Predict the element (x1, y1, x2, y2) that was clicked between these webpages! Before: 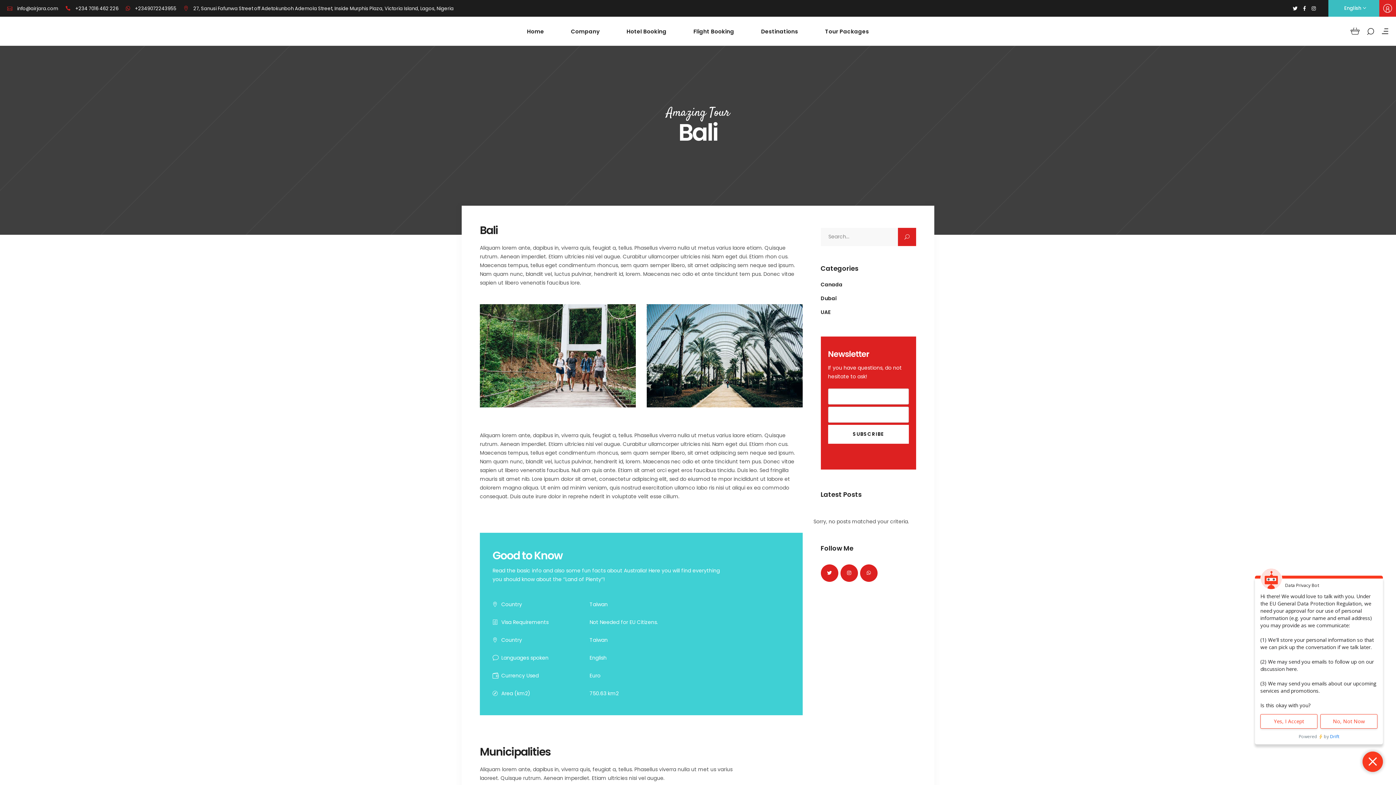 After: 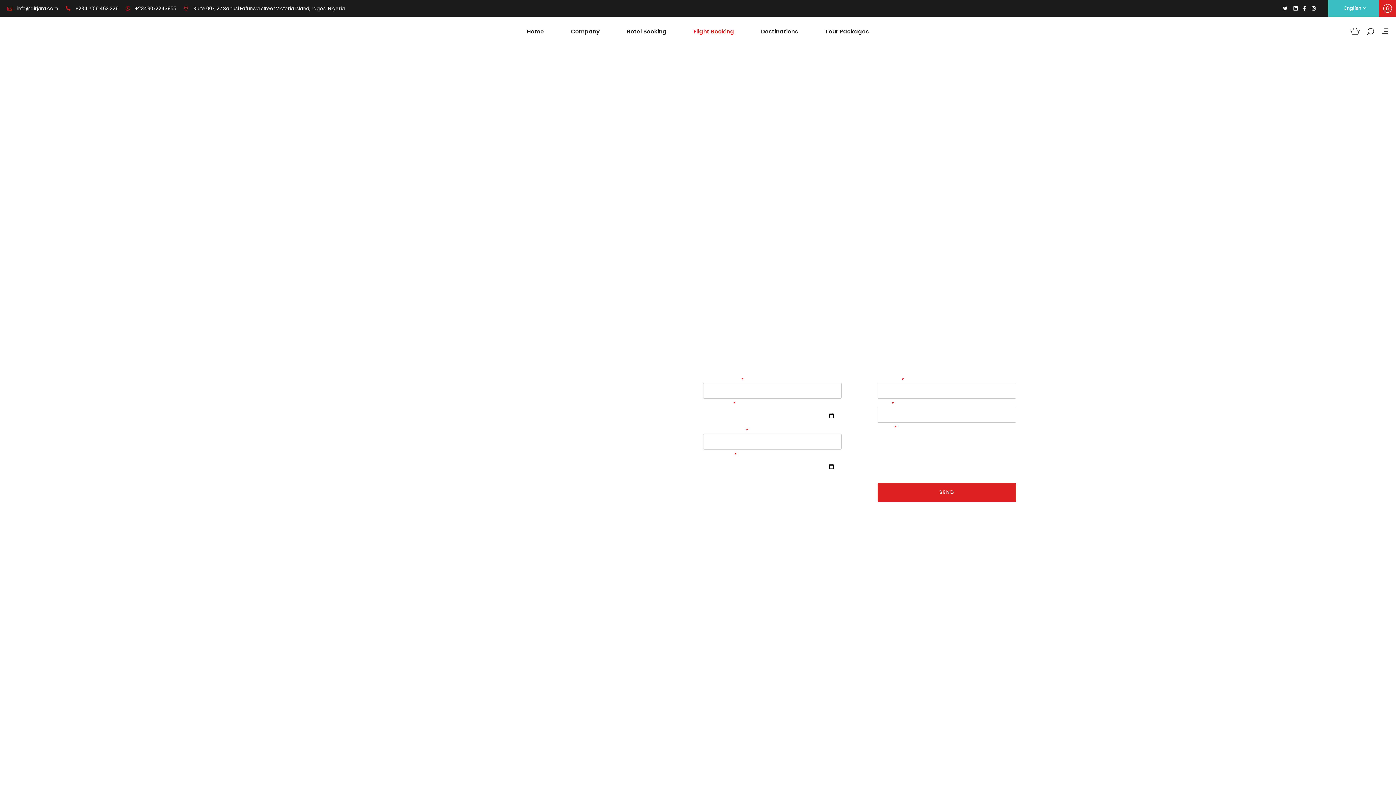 Action: label: Flight Booking bbox: (680, 26, 747, 35)